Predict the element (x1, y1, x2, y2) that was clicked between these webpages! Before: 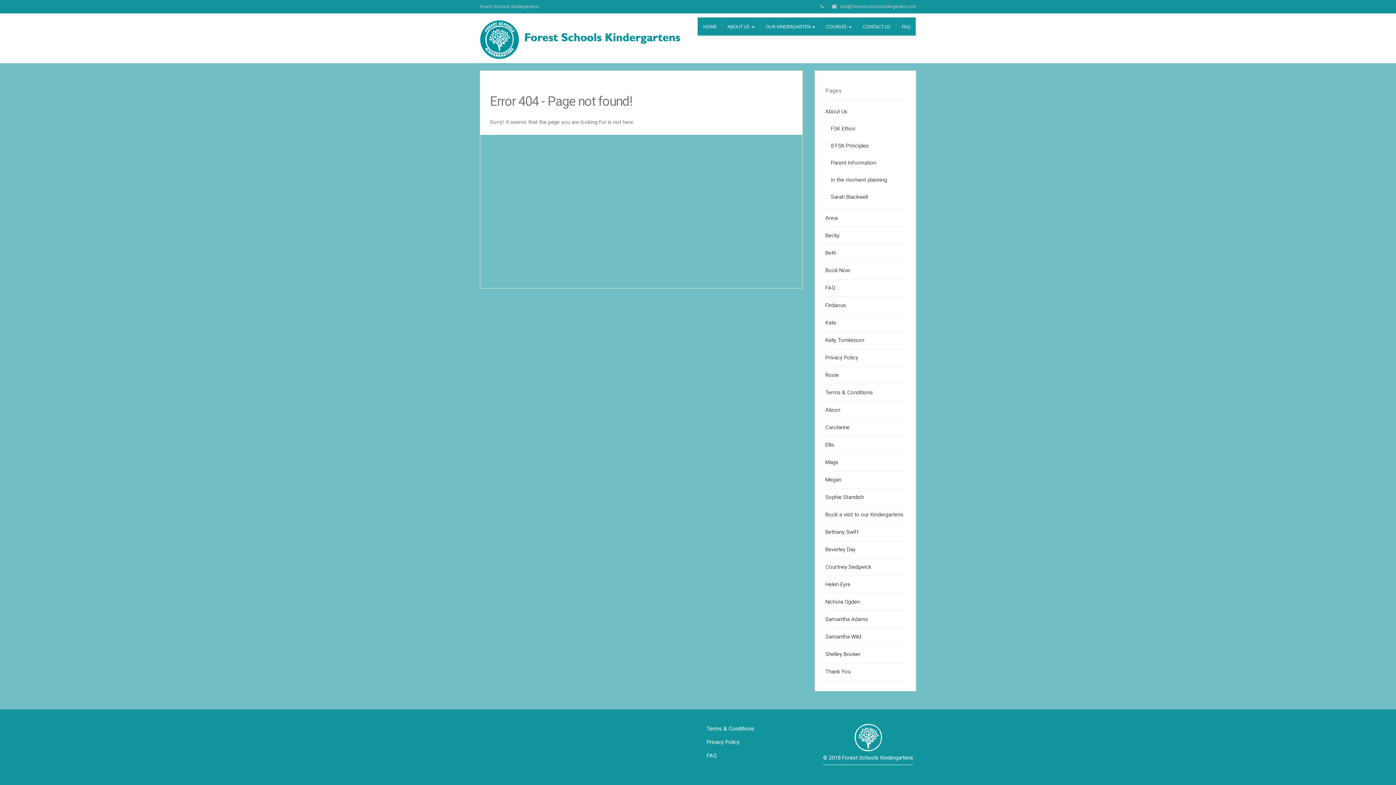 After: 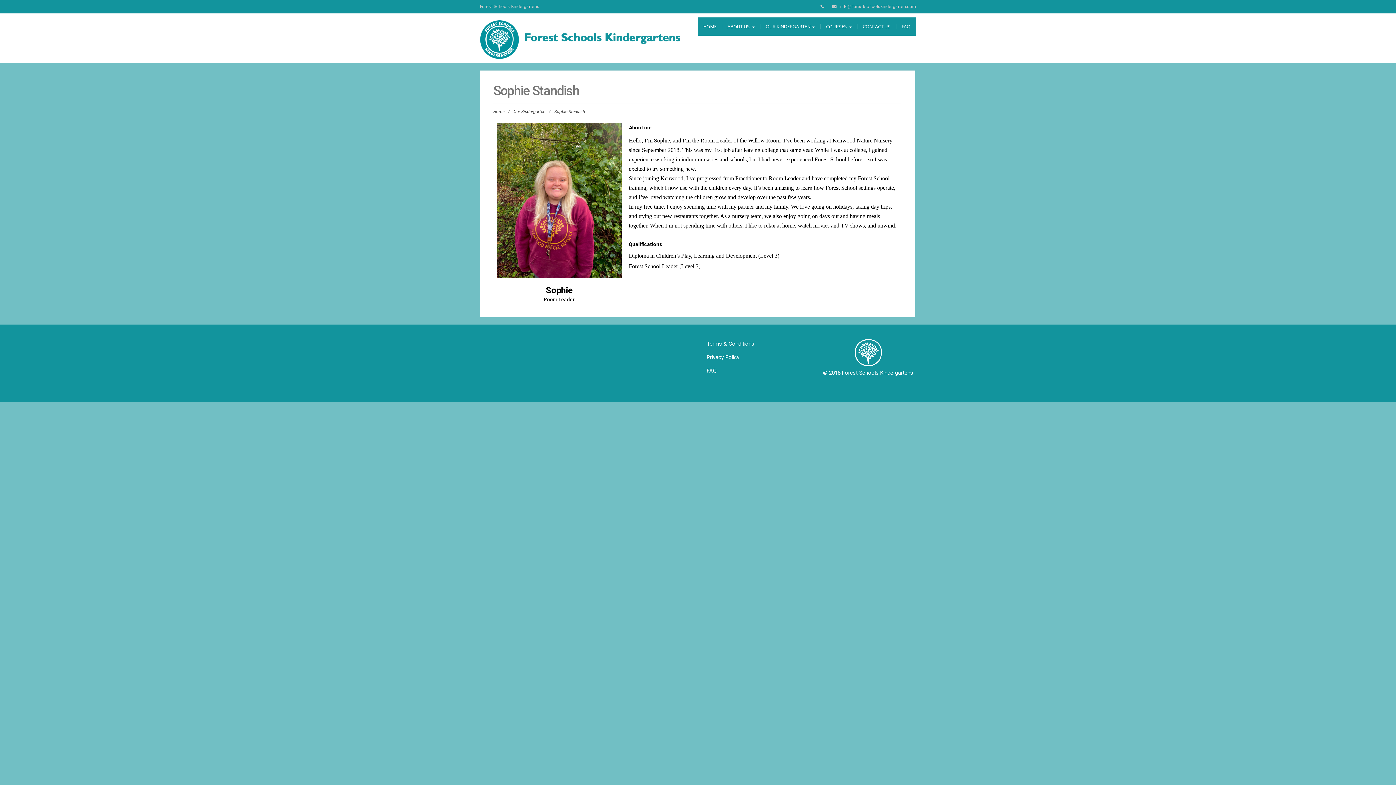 Action: bbox: (825, 494, 864, 500) label: Sophie Standish